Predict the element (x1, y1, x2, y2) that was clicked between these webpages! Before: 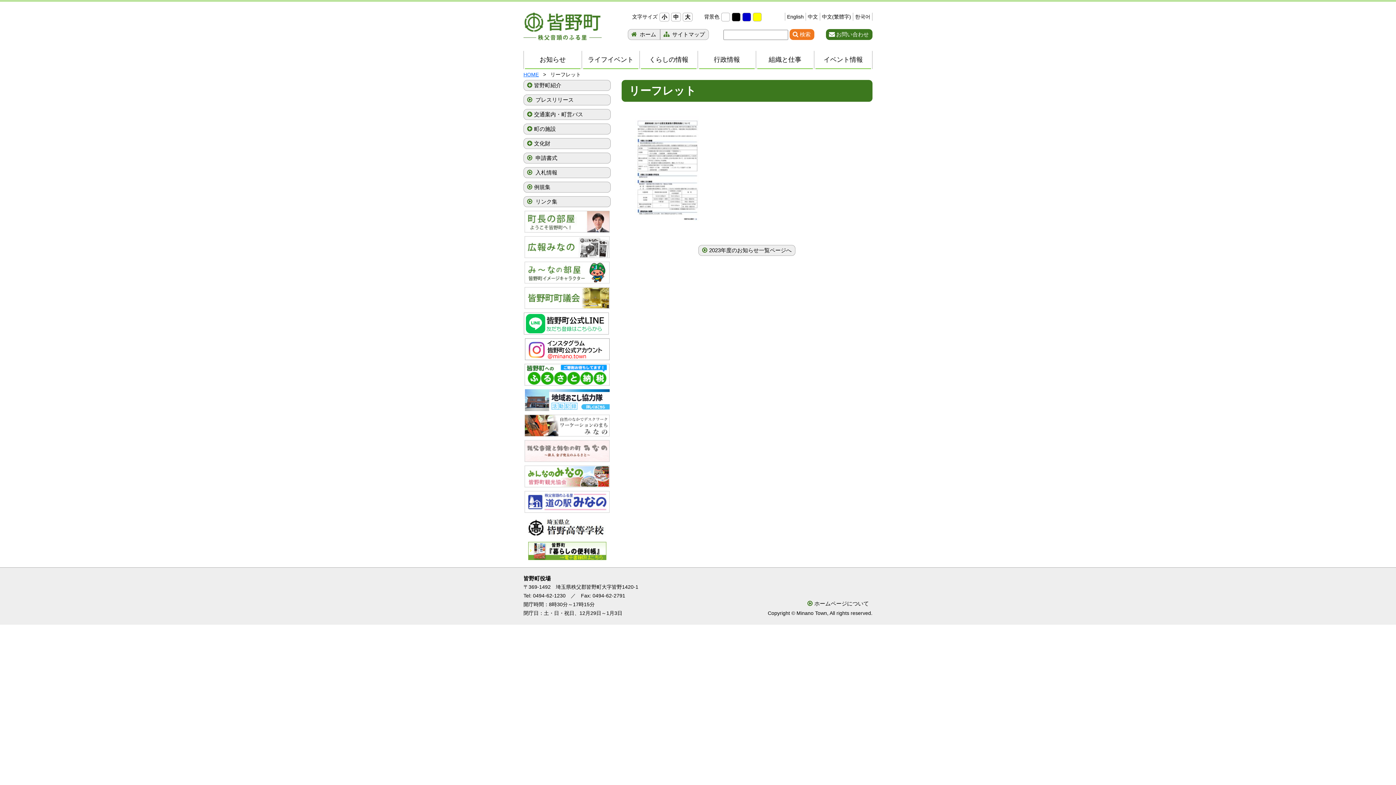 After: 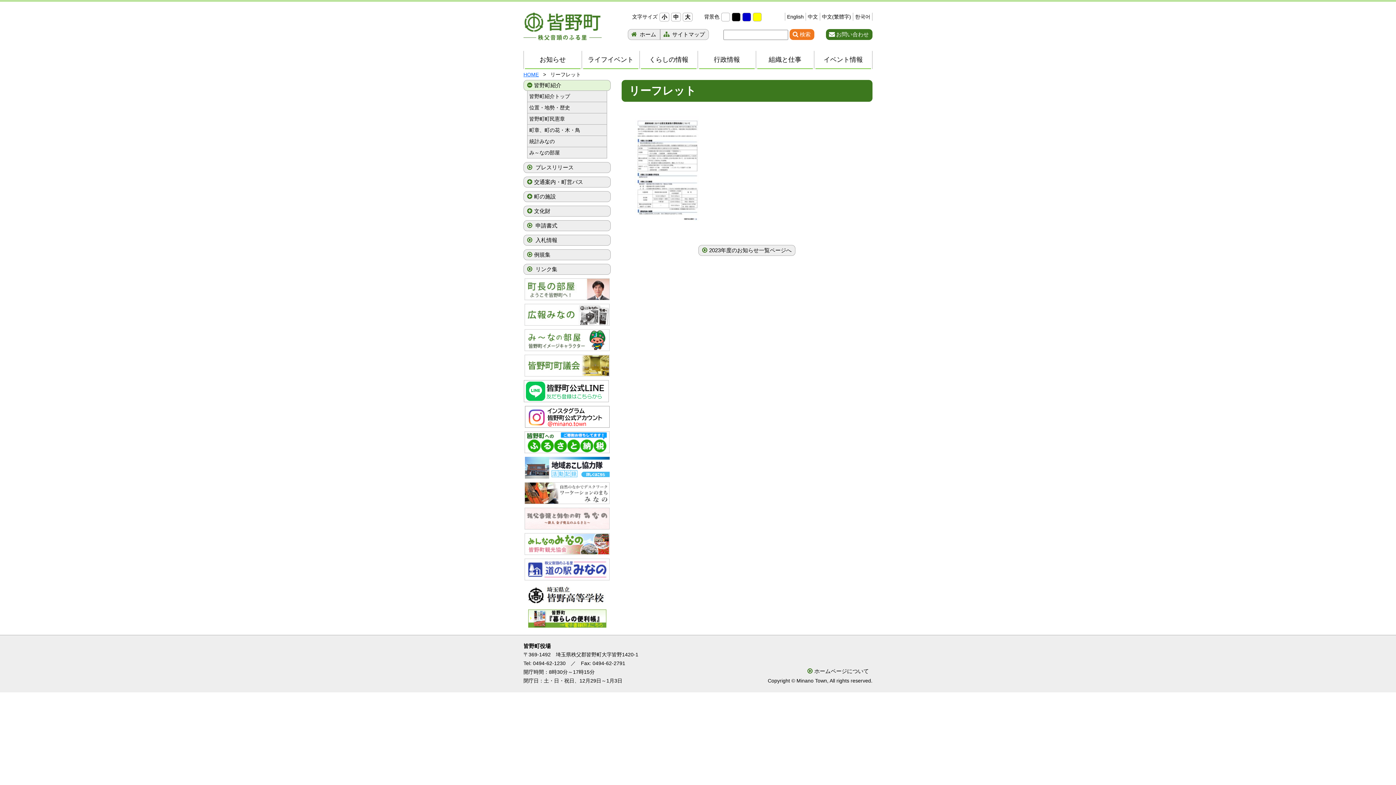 Action: bbox: (523, 80, 610, 90) label: 皆野町紹介